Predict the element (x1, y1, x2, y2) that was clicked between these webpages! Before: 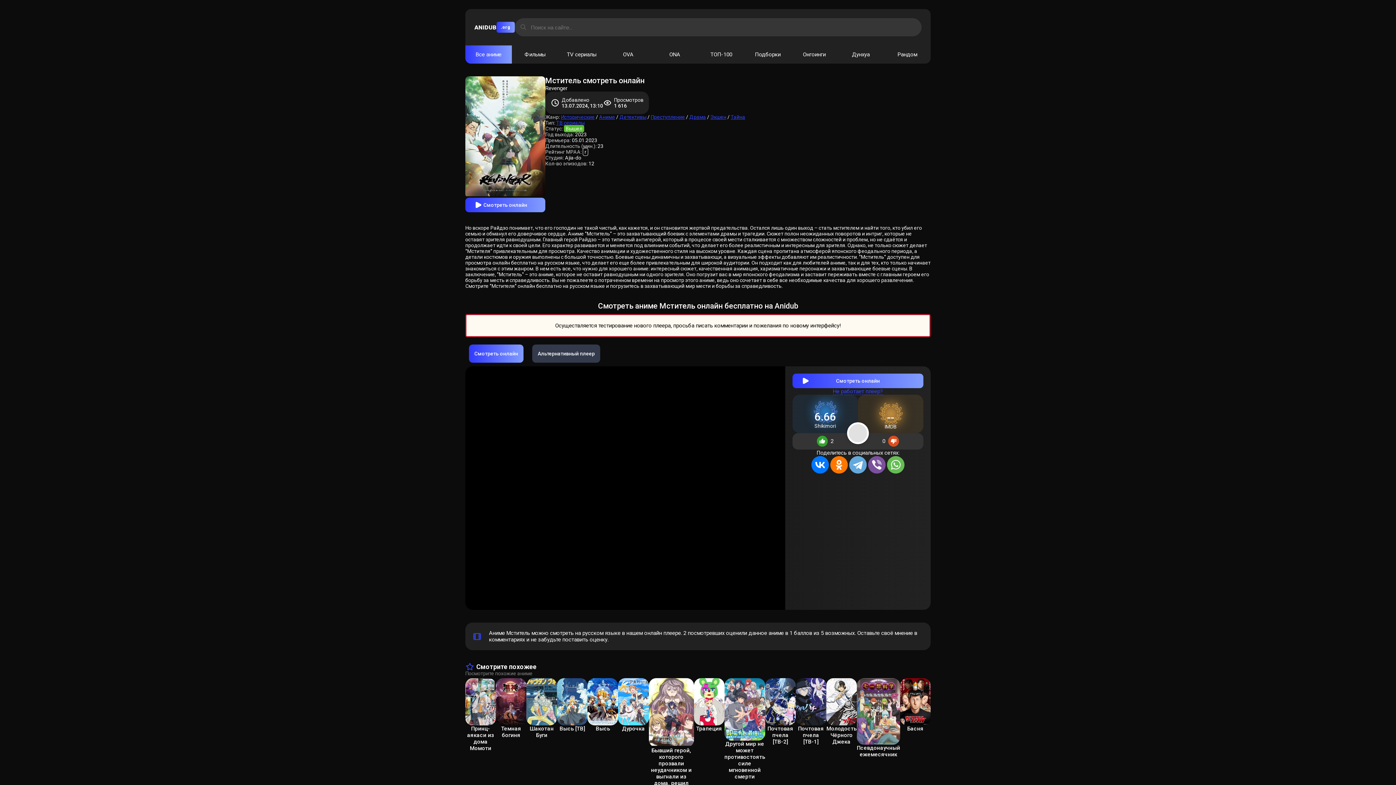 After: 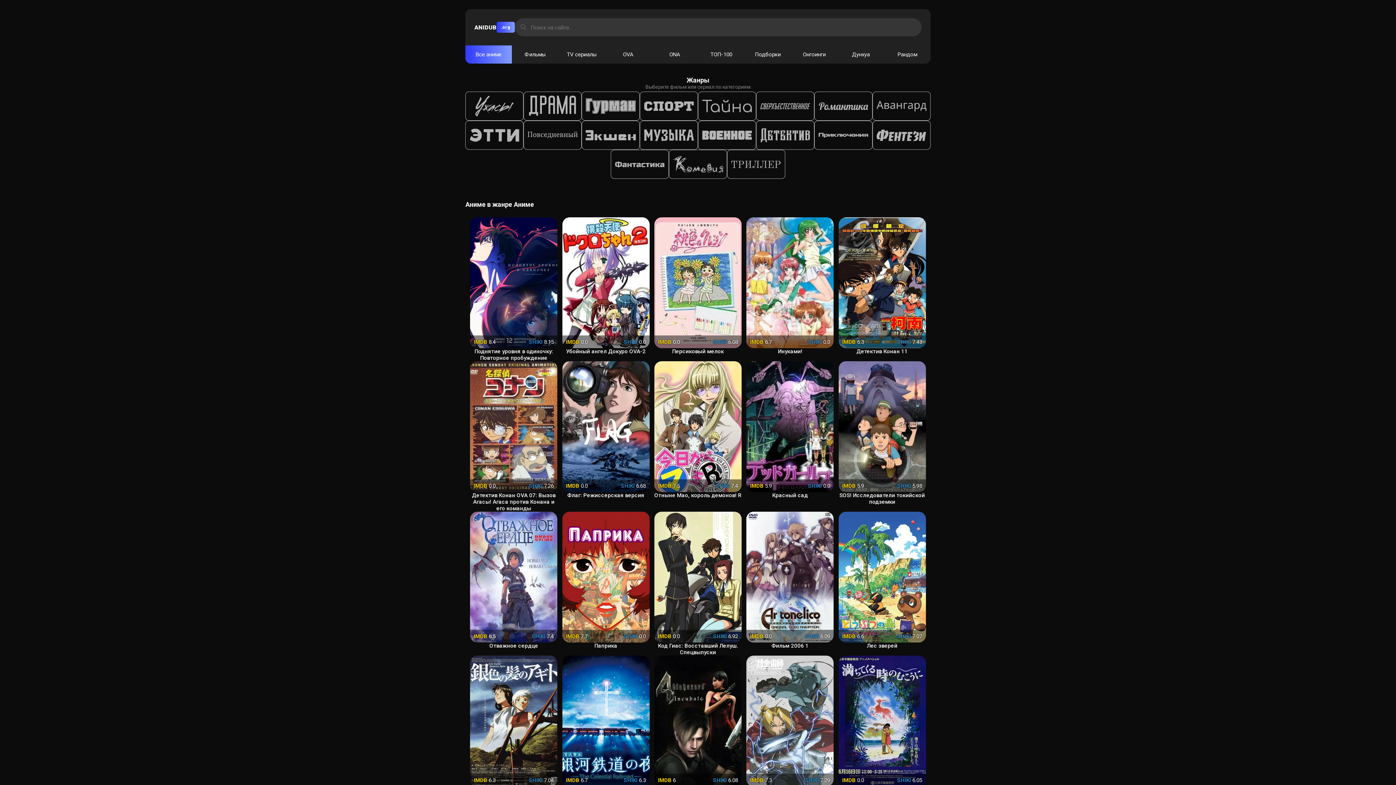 Action: label: Все аниме bbox: (465, 45, 512, 63)